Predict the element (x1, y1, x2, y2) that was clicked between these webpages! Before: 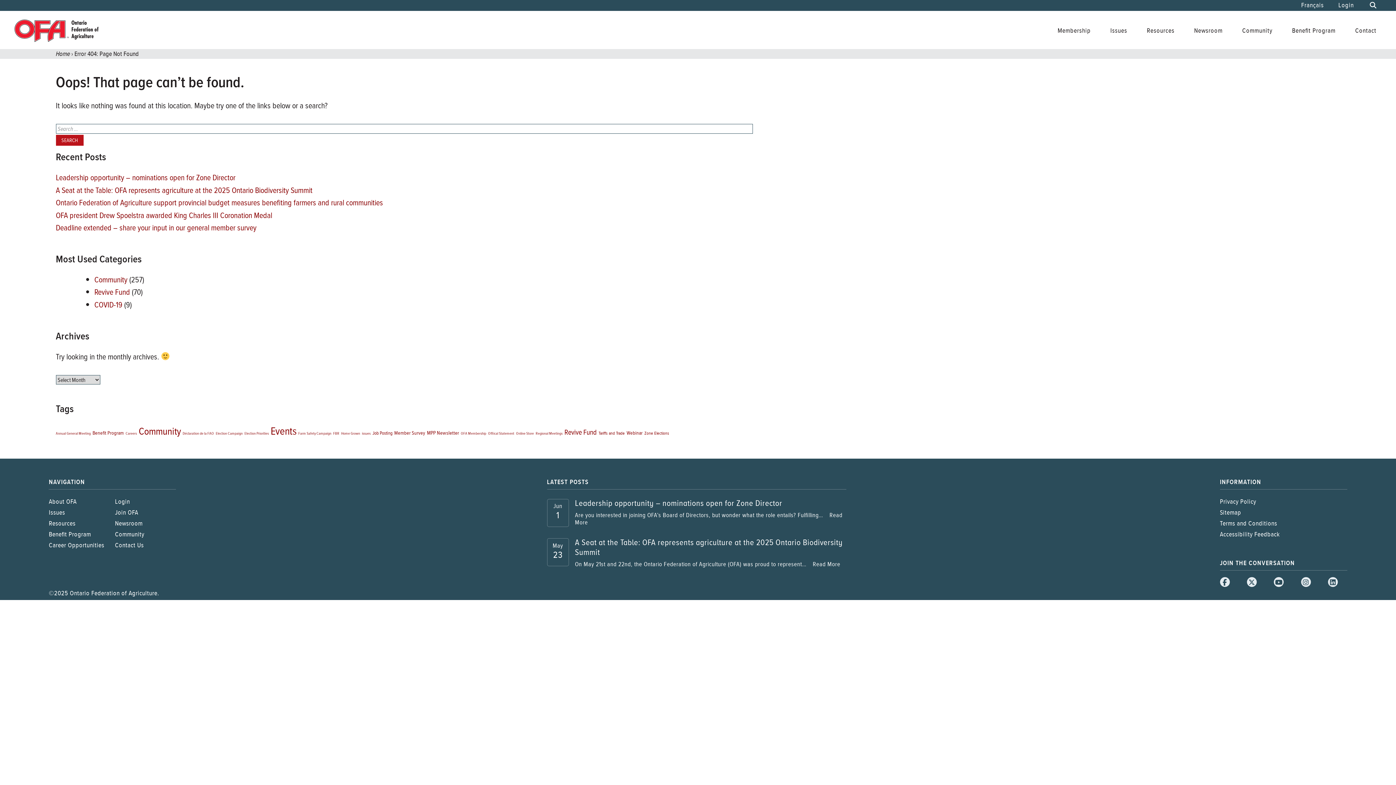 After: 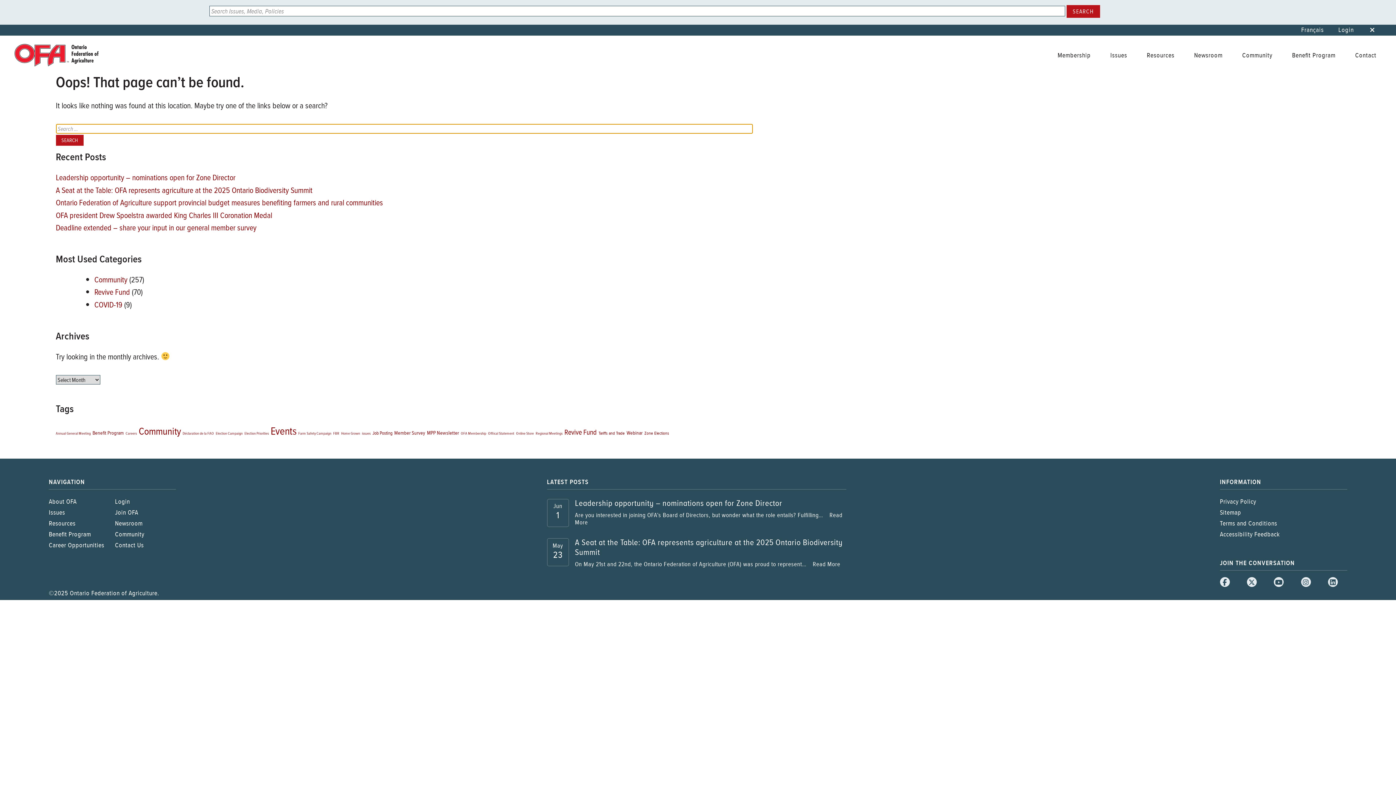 Action: bbox: (1370, 1, 1376, 9) label: Search